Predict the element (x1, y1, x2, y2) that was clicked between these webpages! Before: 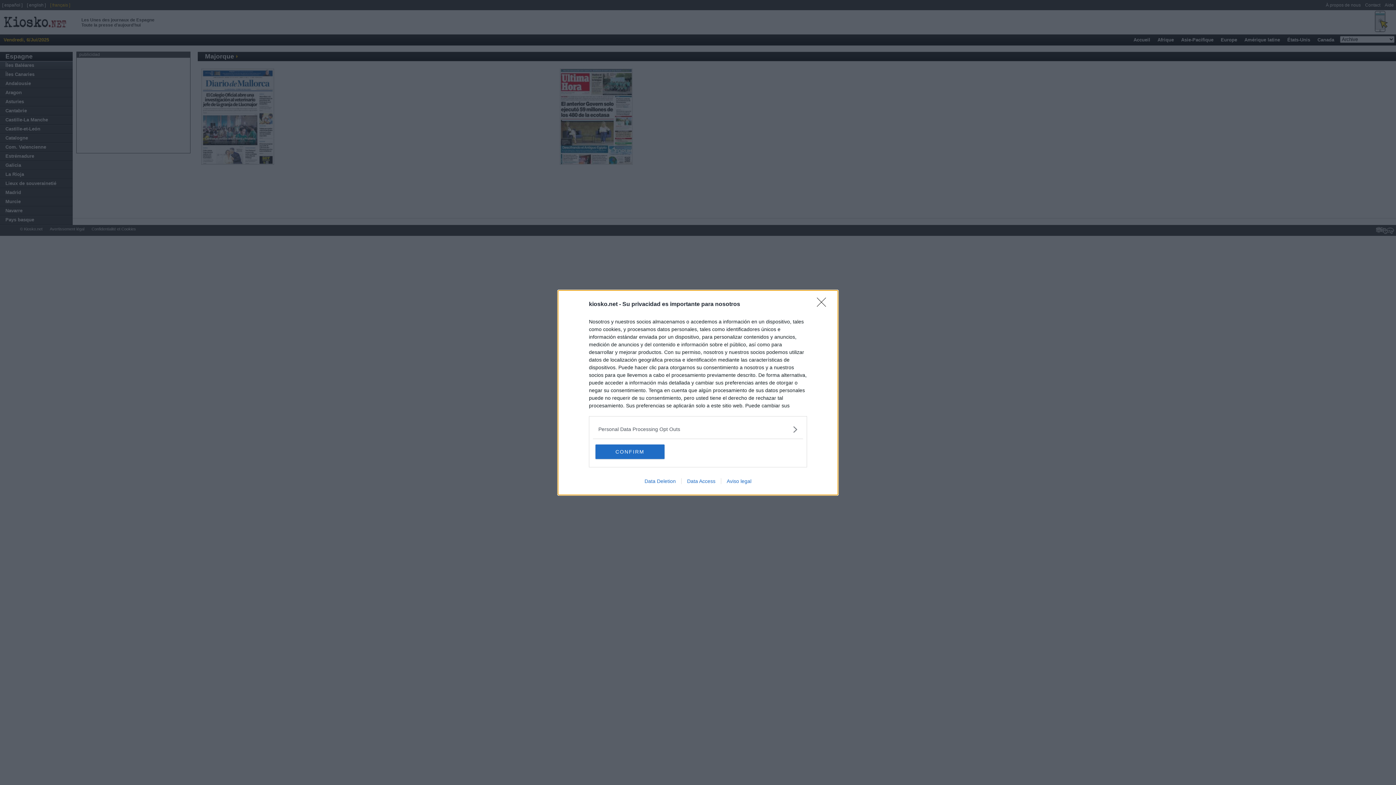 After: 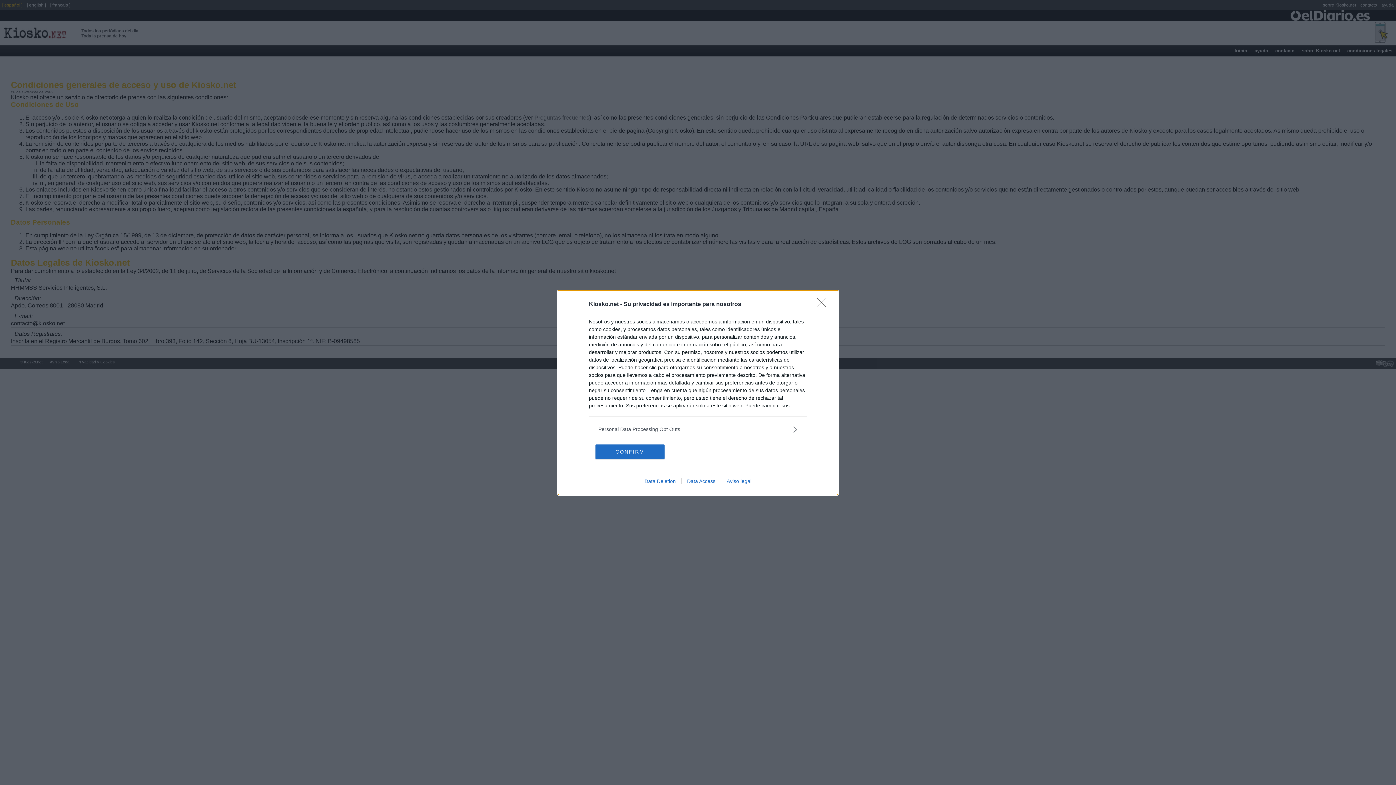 Action: bbox: (721, 478, 757, 484) label: Aviso legal